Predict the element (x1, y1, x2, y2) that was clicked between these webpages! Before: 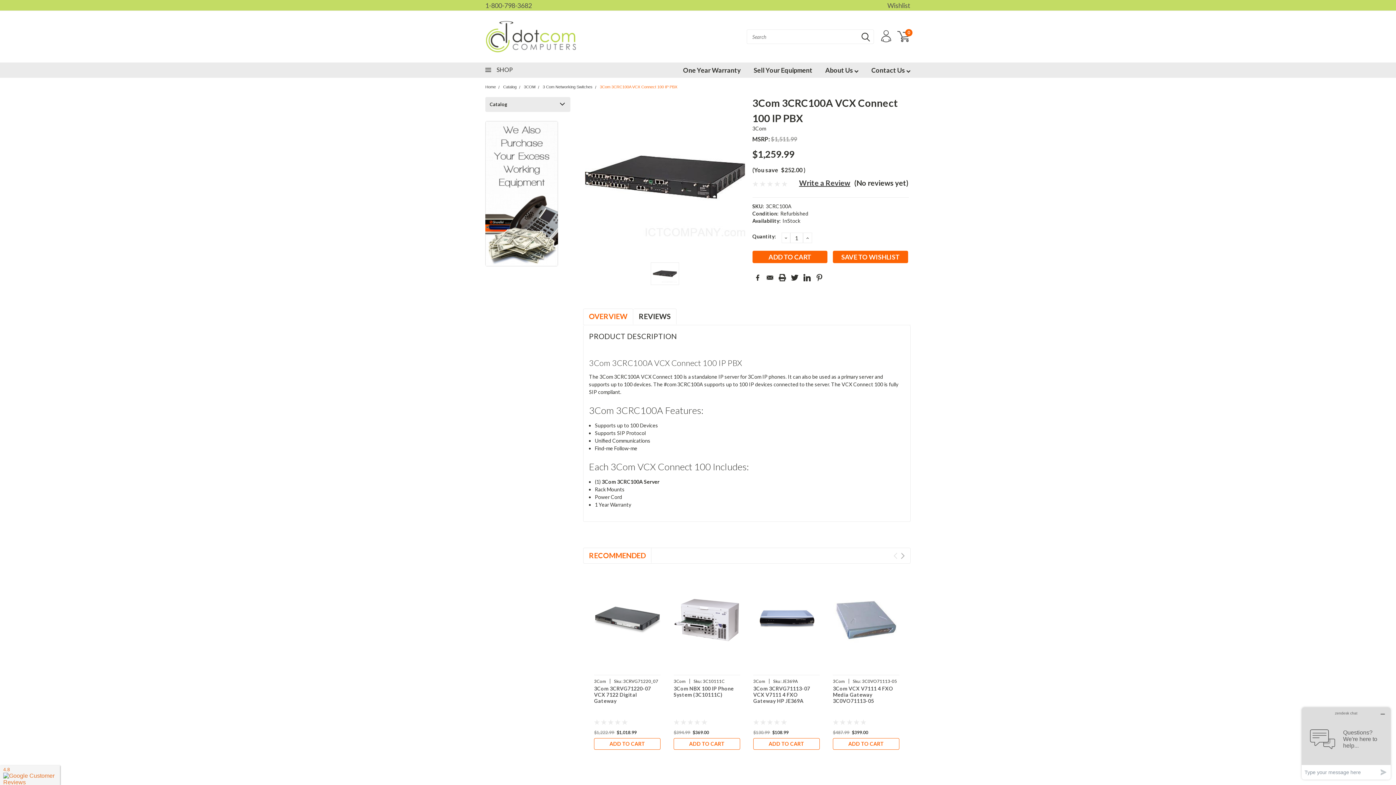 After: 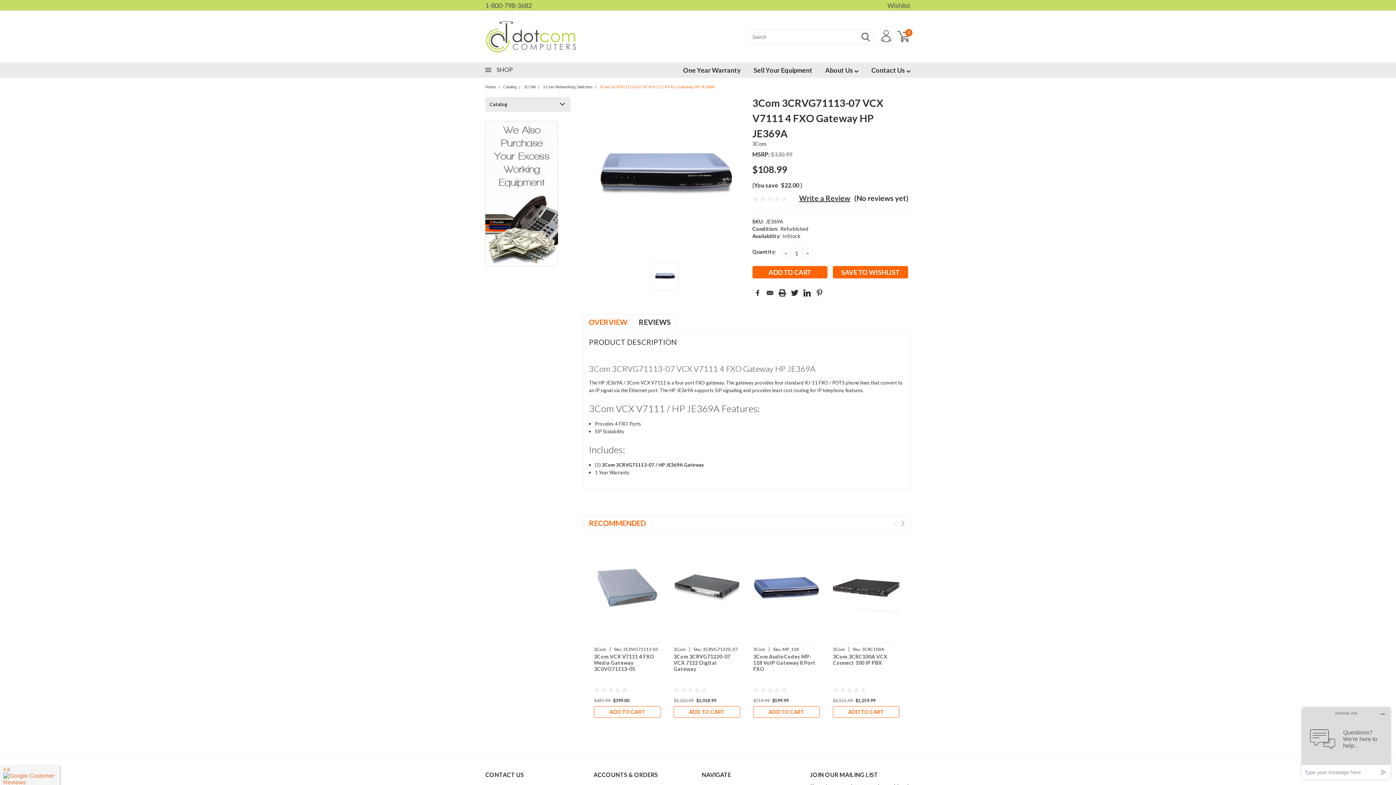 Action: bbox: (753, 685, 820, 704) label: 3Com 3CRVG71113-07 VCX V7111 4 FXO Gateway HP JE369A